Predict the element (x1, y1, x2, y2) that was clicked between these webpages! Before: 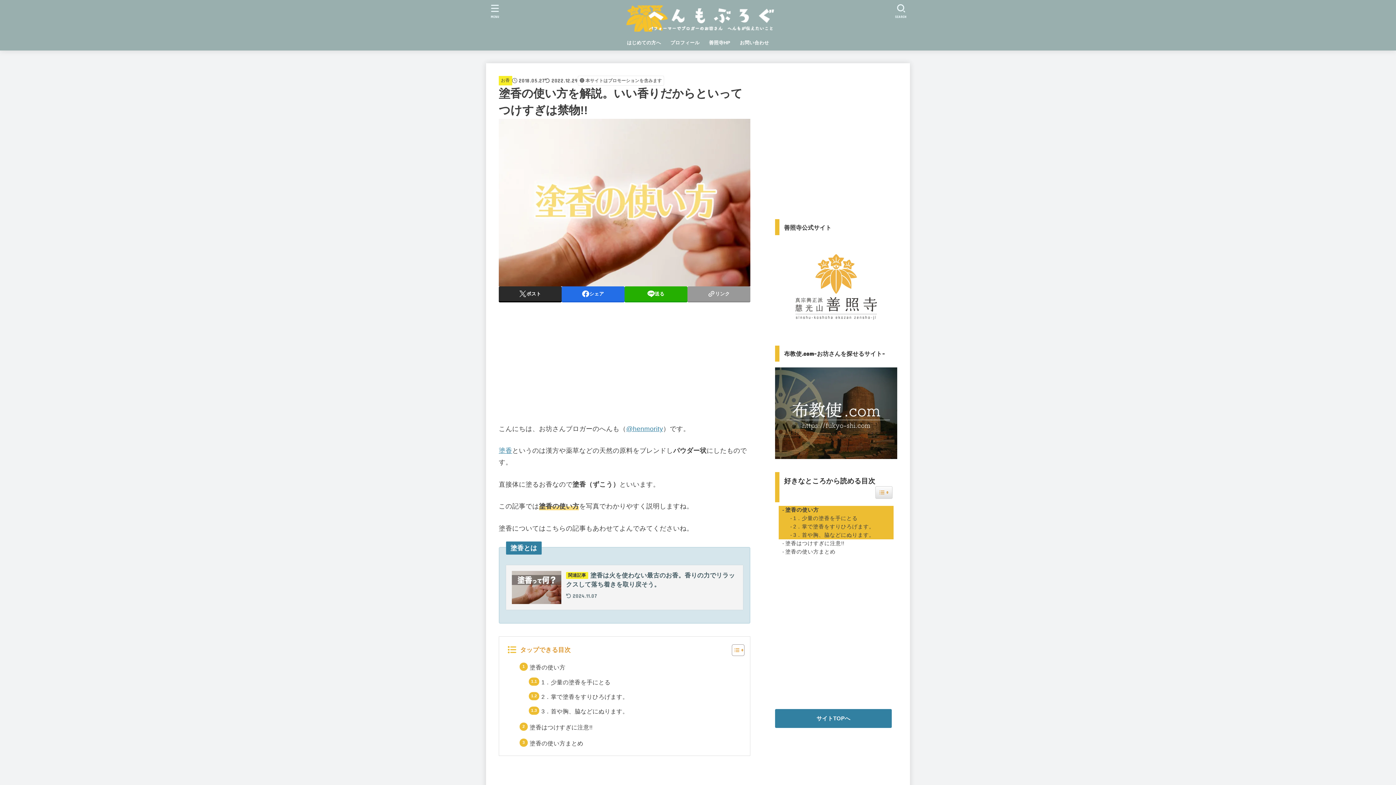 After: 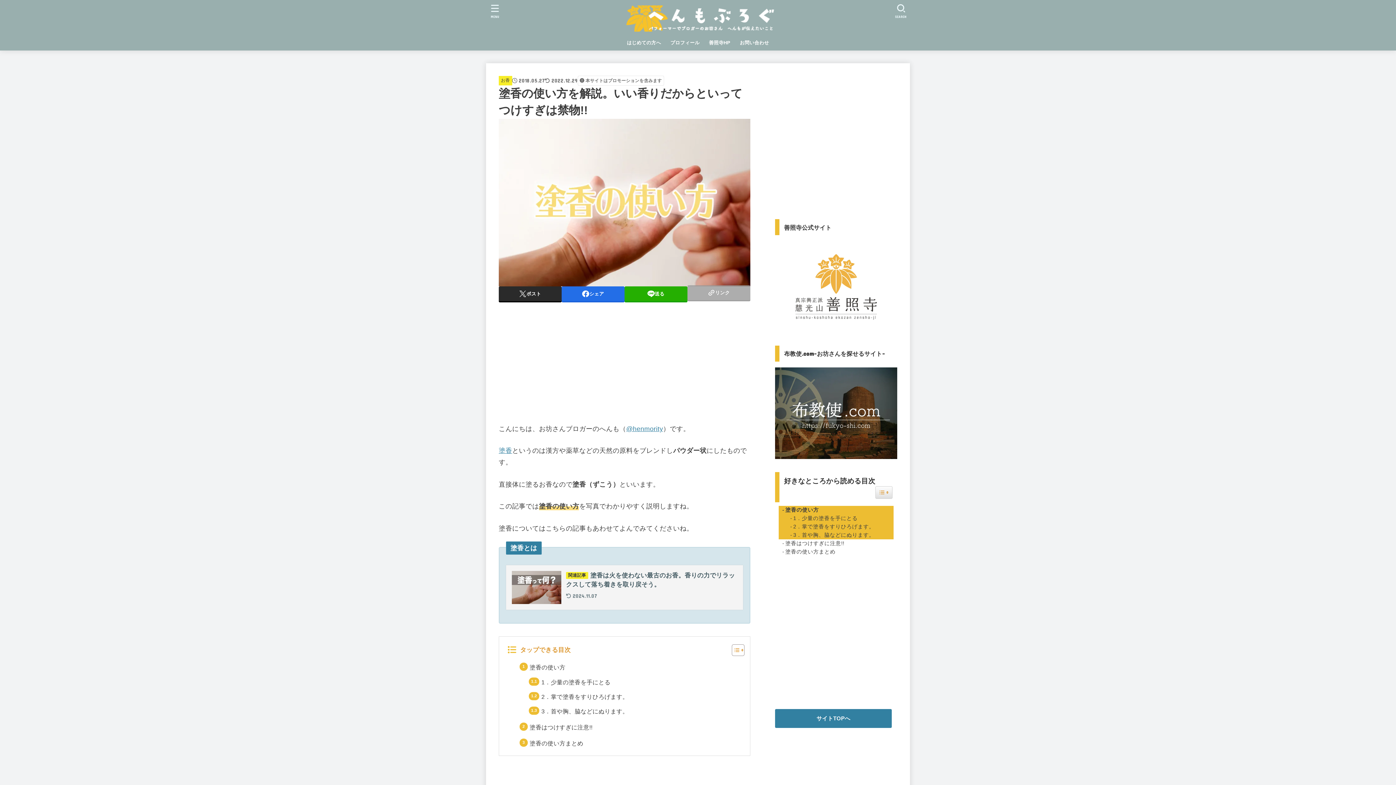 Action: bbox: (687, 286, 750, 301) label: リンク